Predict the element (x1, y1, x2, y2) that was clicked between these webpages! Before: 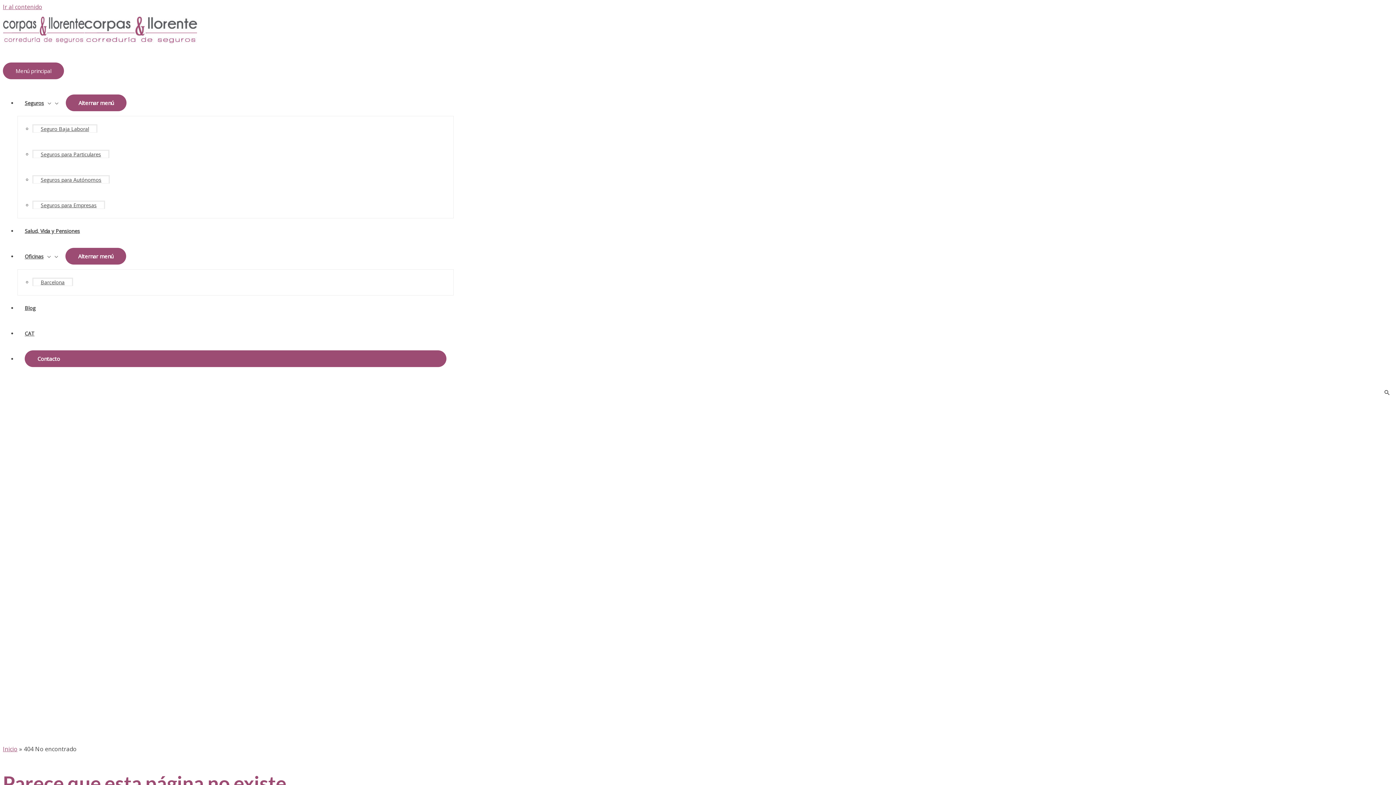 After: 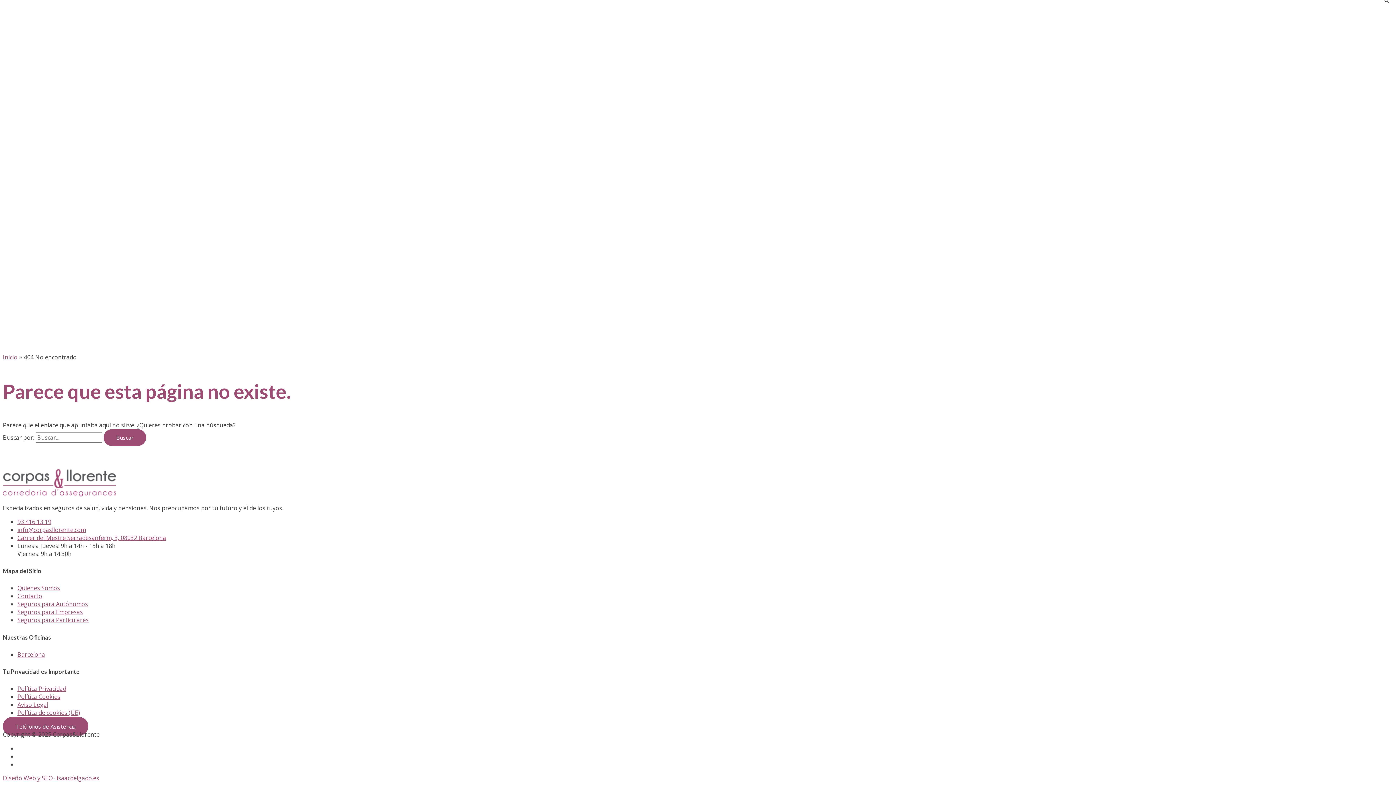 Action: label: Ir al contenido bbox: (2, 2, 42, 10)